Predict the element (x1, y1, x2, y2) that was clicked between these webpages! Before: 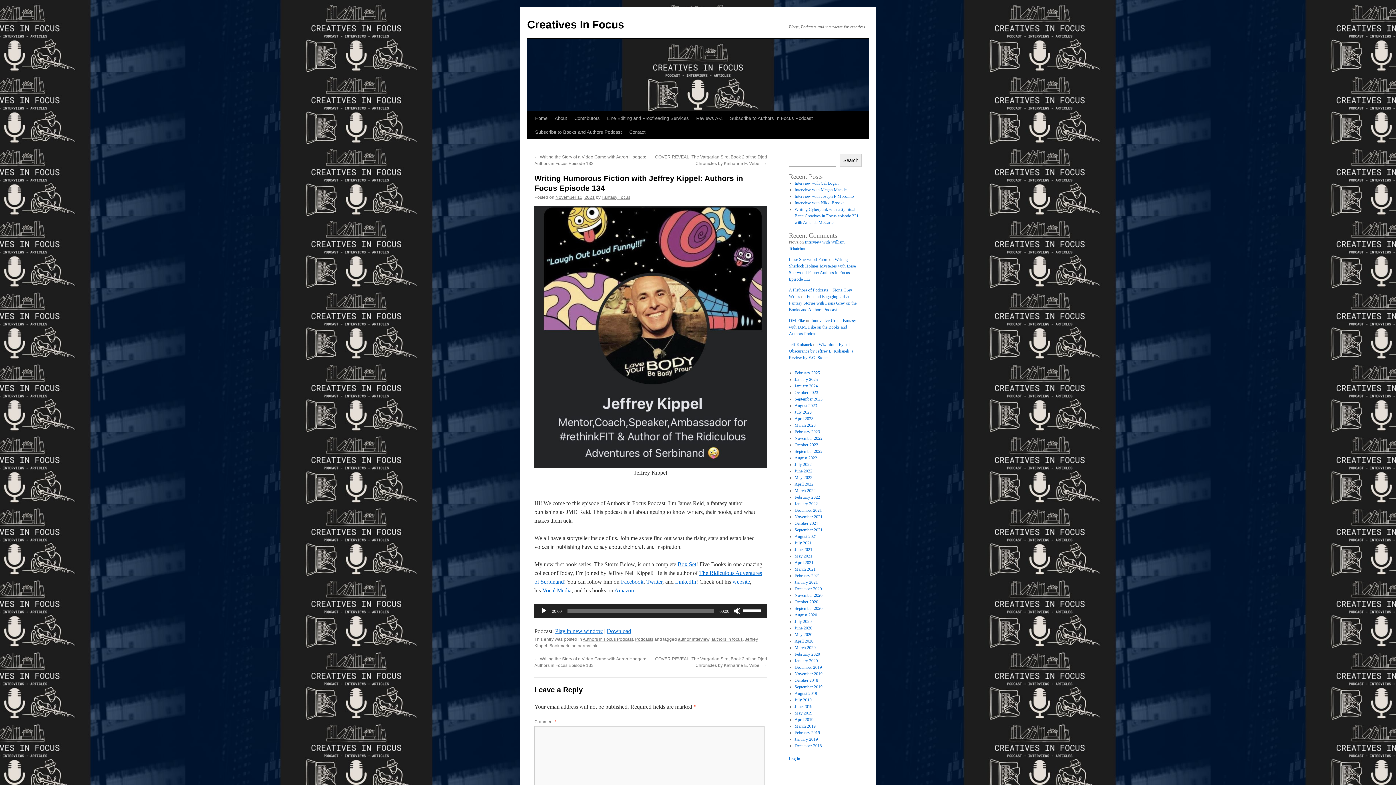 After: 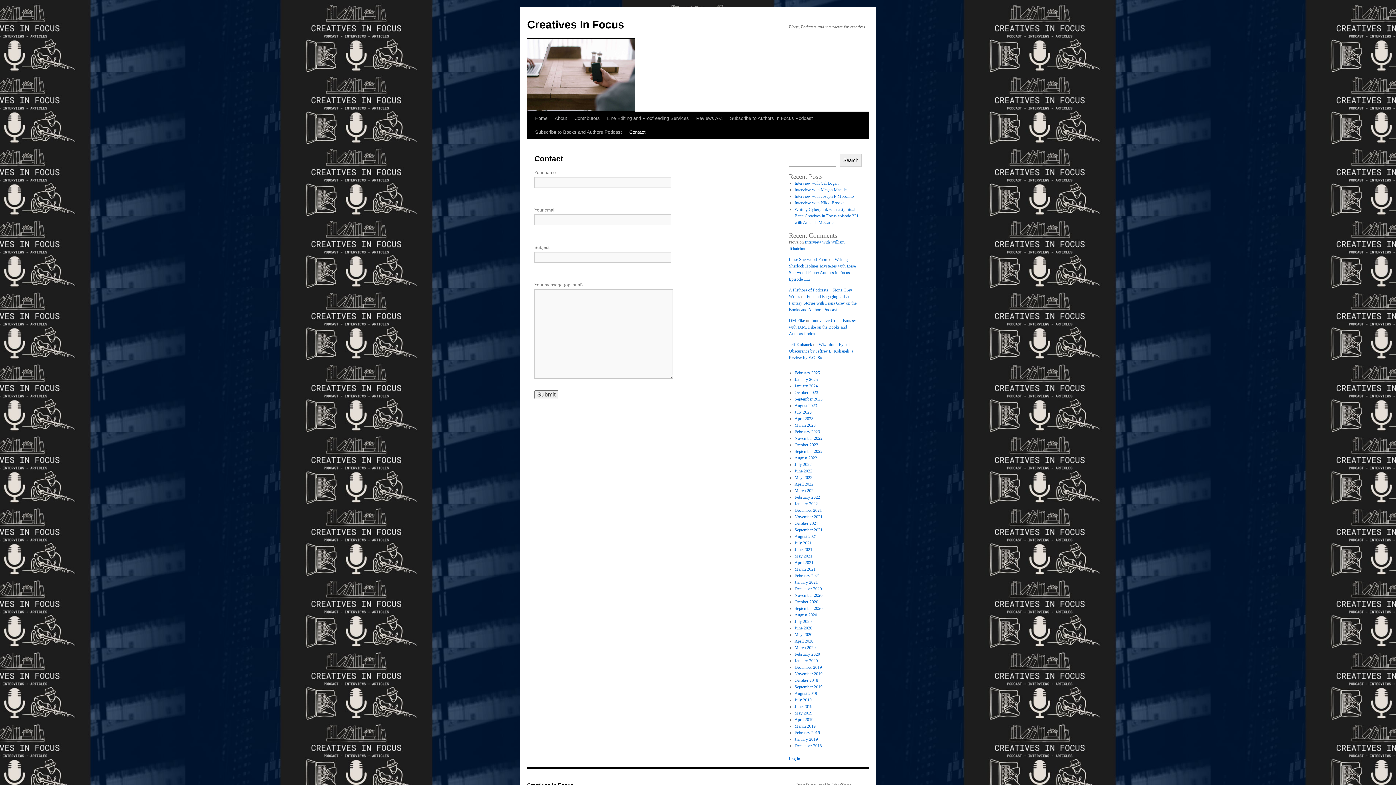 Action: bbox: (625, 125, 649, 139) label: Contact